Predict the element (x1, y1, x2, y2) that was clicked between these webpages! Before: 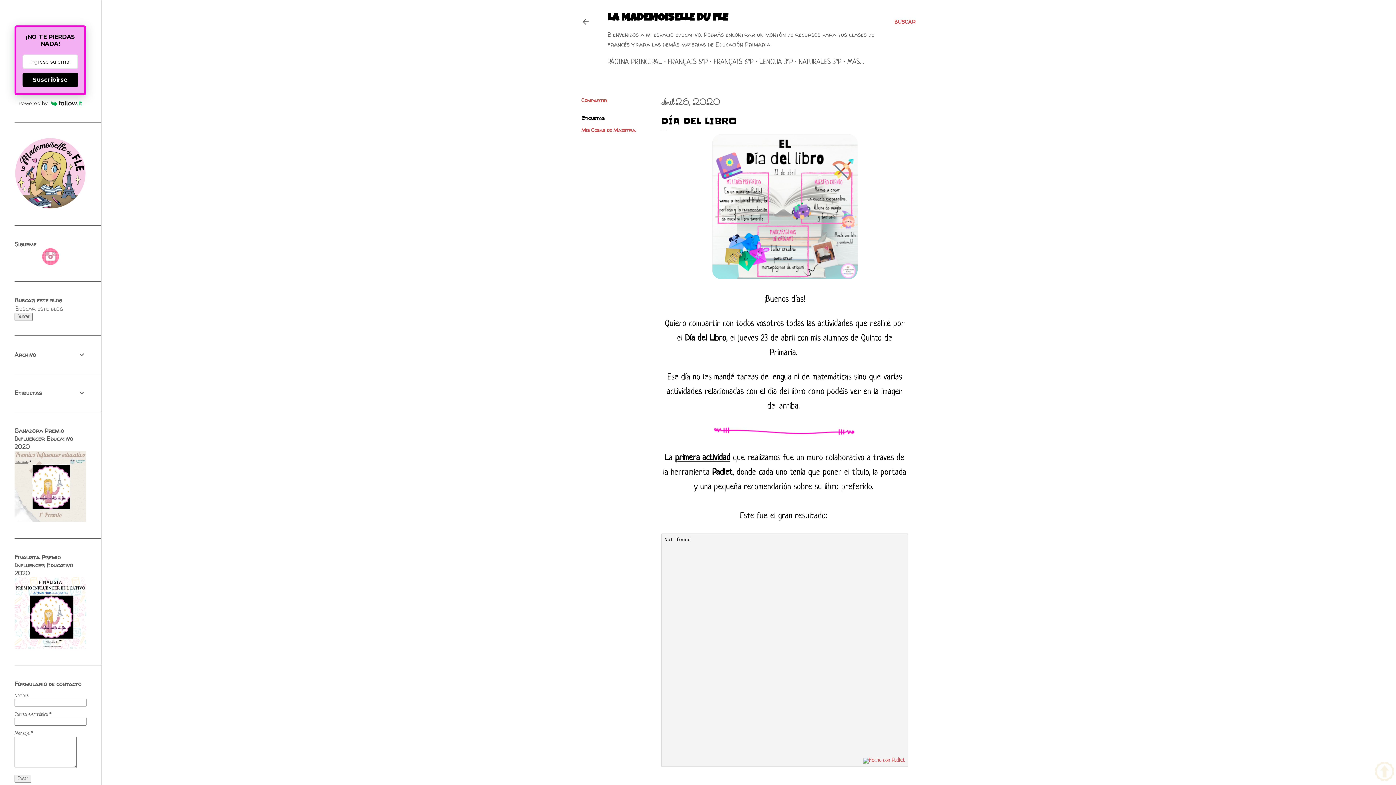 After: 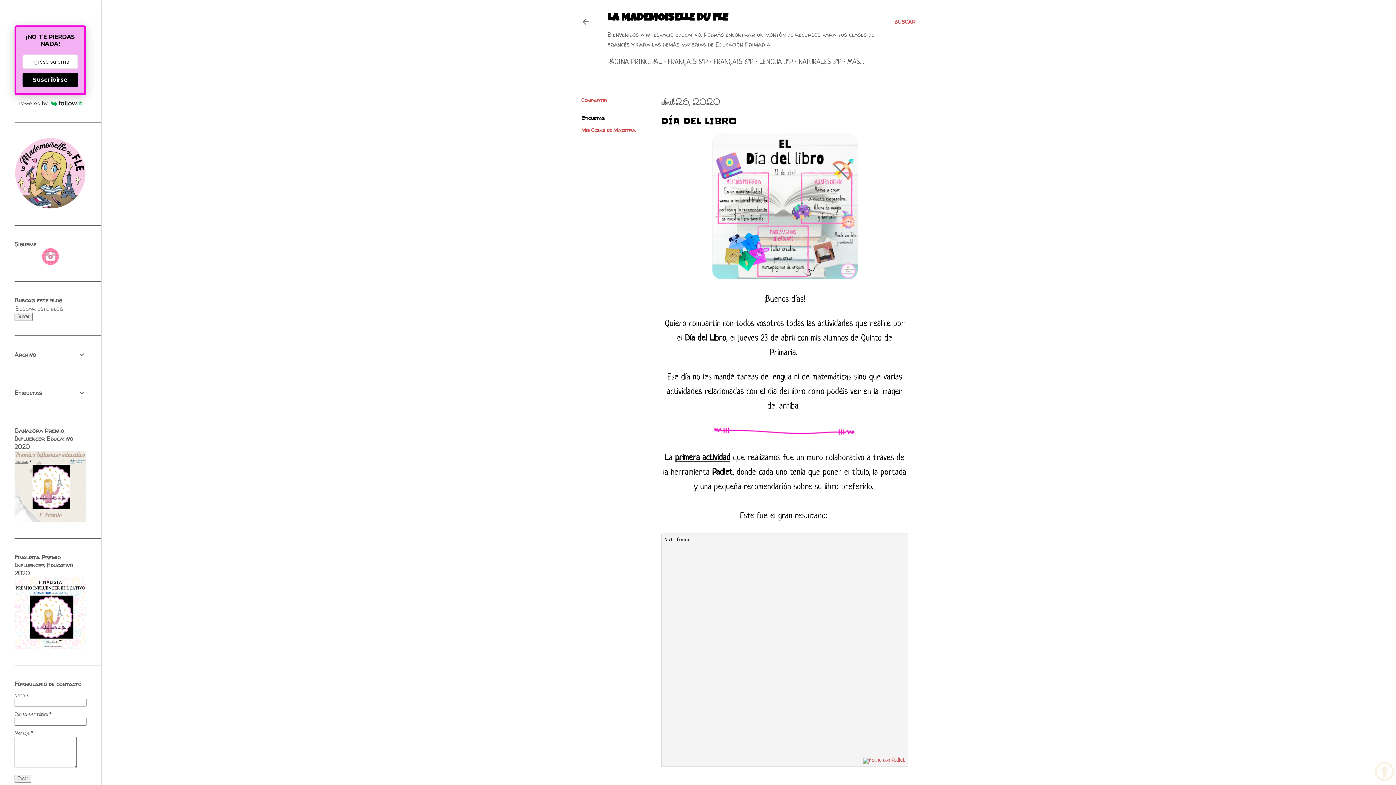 Action: bbox: (664, 758, 905, 764)